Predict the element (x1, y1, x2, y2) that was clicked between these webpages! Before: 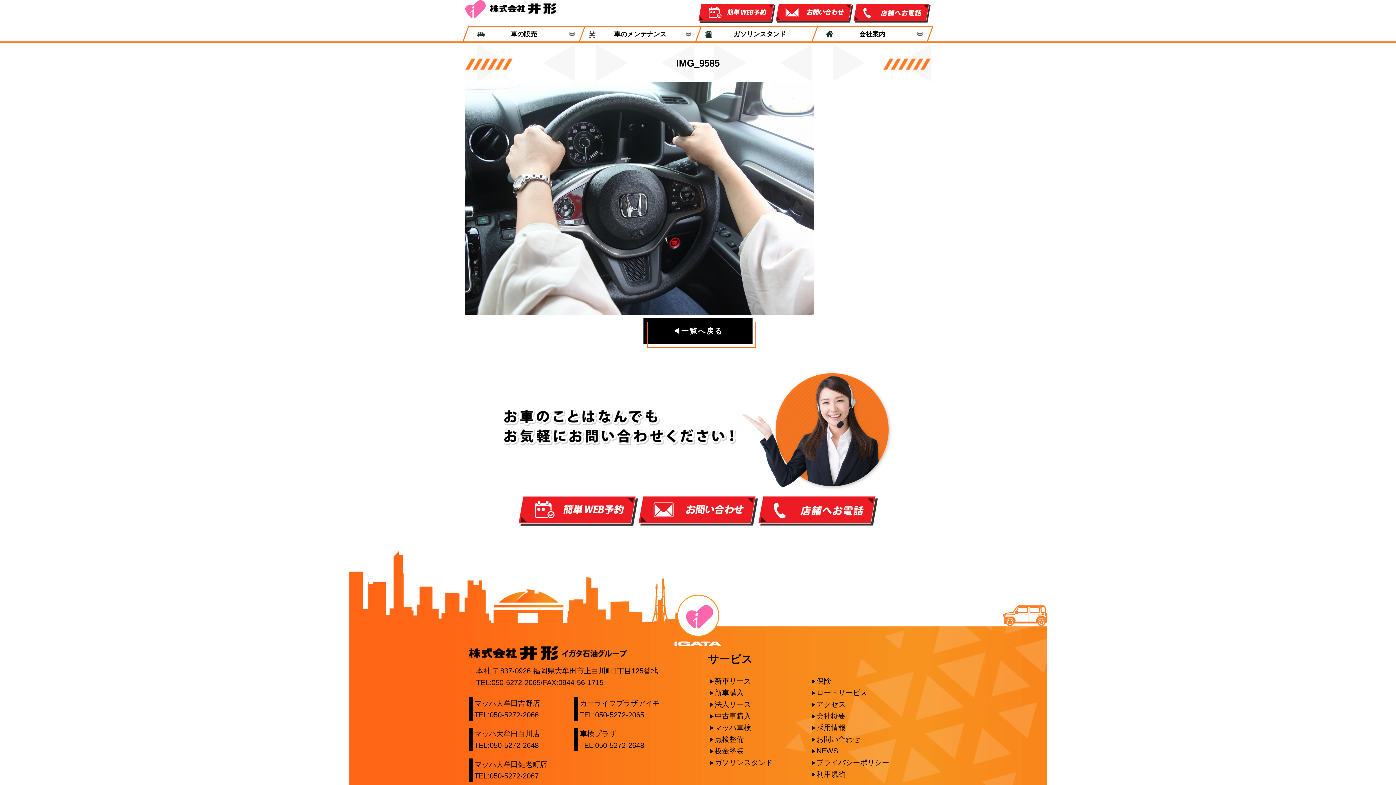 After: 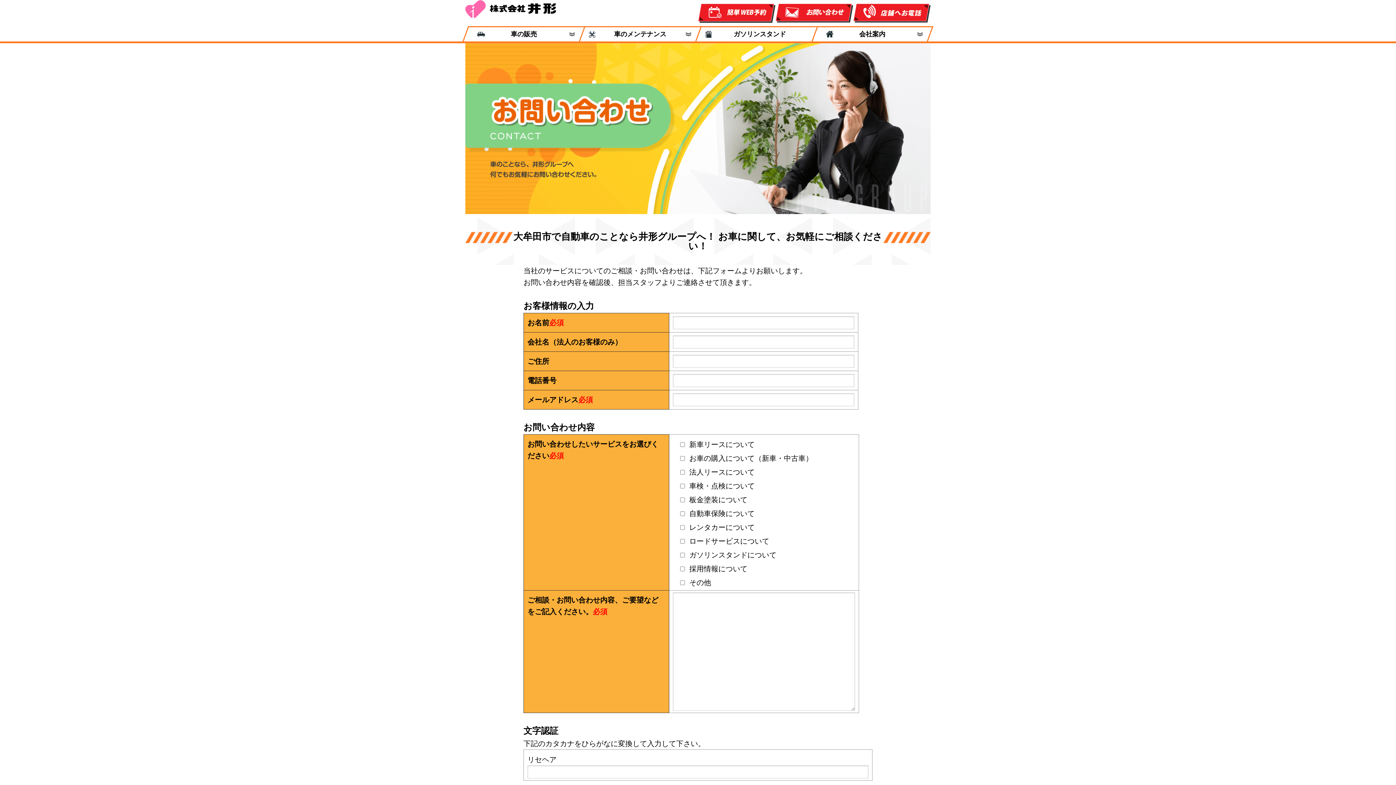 Action: bbox: (775, 16, 853, 24)